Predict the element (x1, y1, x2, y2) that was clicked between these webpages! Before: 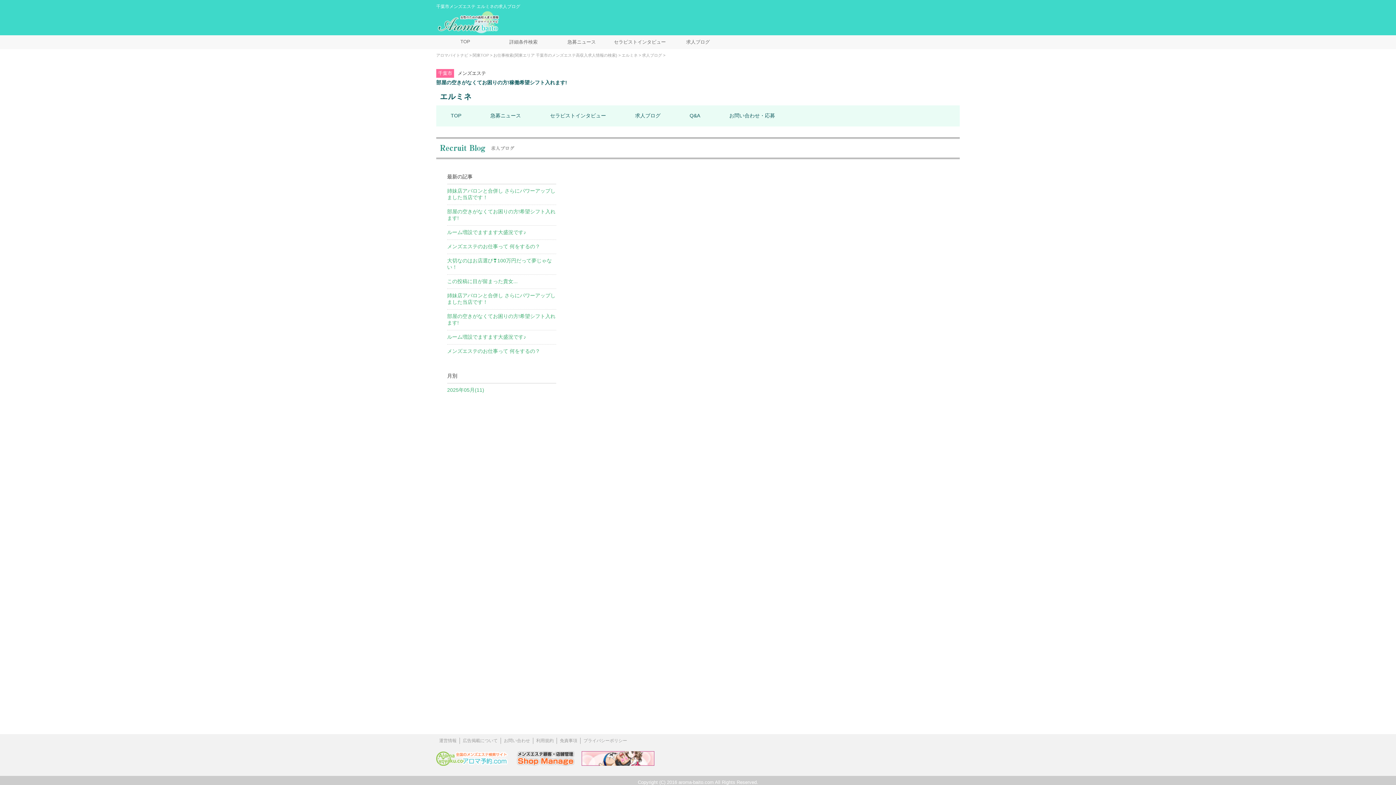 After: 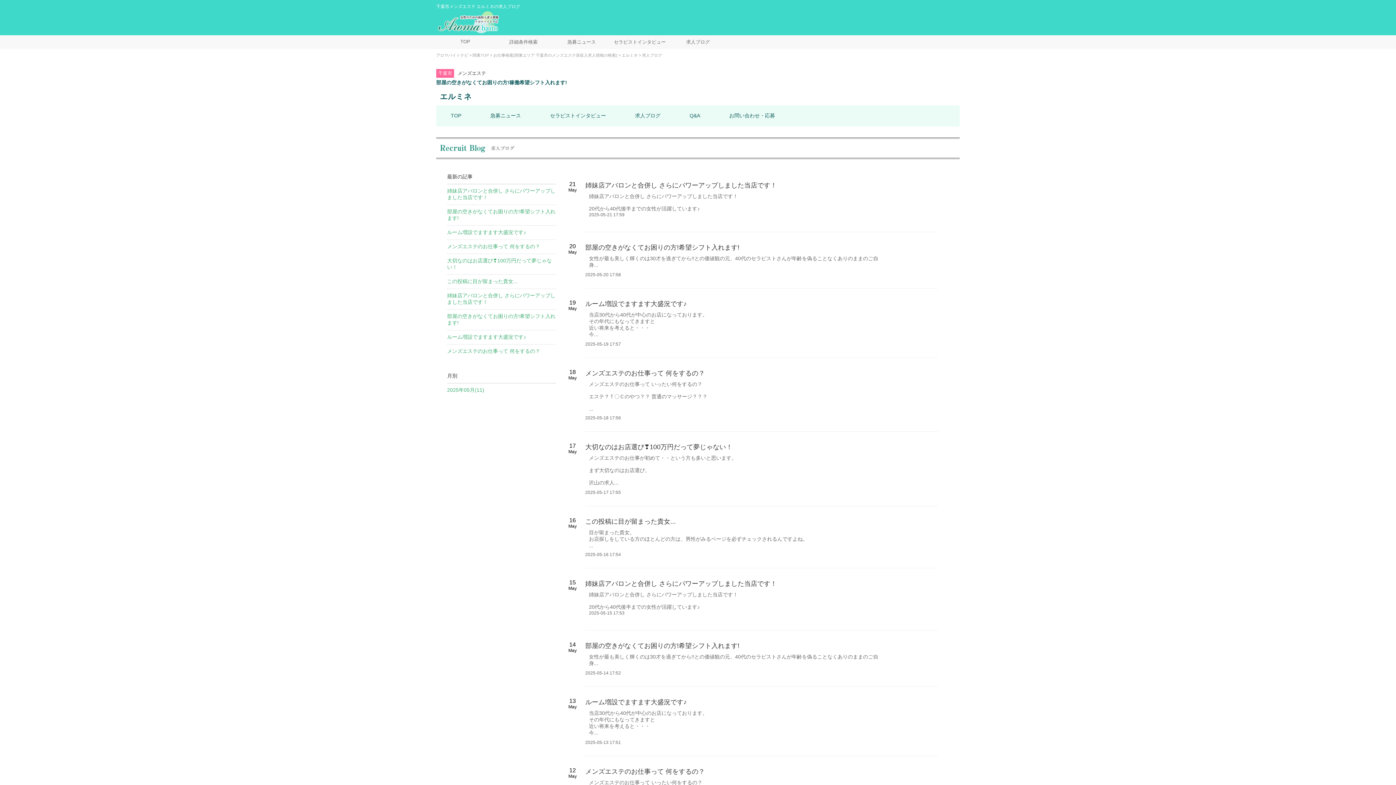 Action: label: 2025年05月(11) bbox: (447, 387, 484, 393)